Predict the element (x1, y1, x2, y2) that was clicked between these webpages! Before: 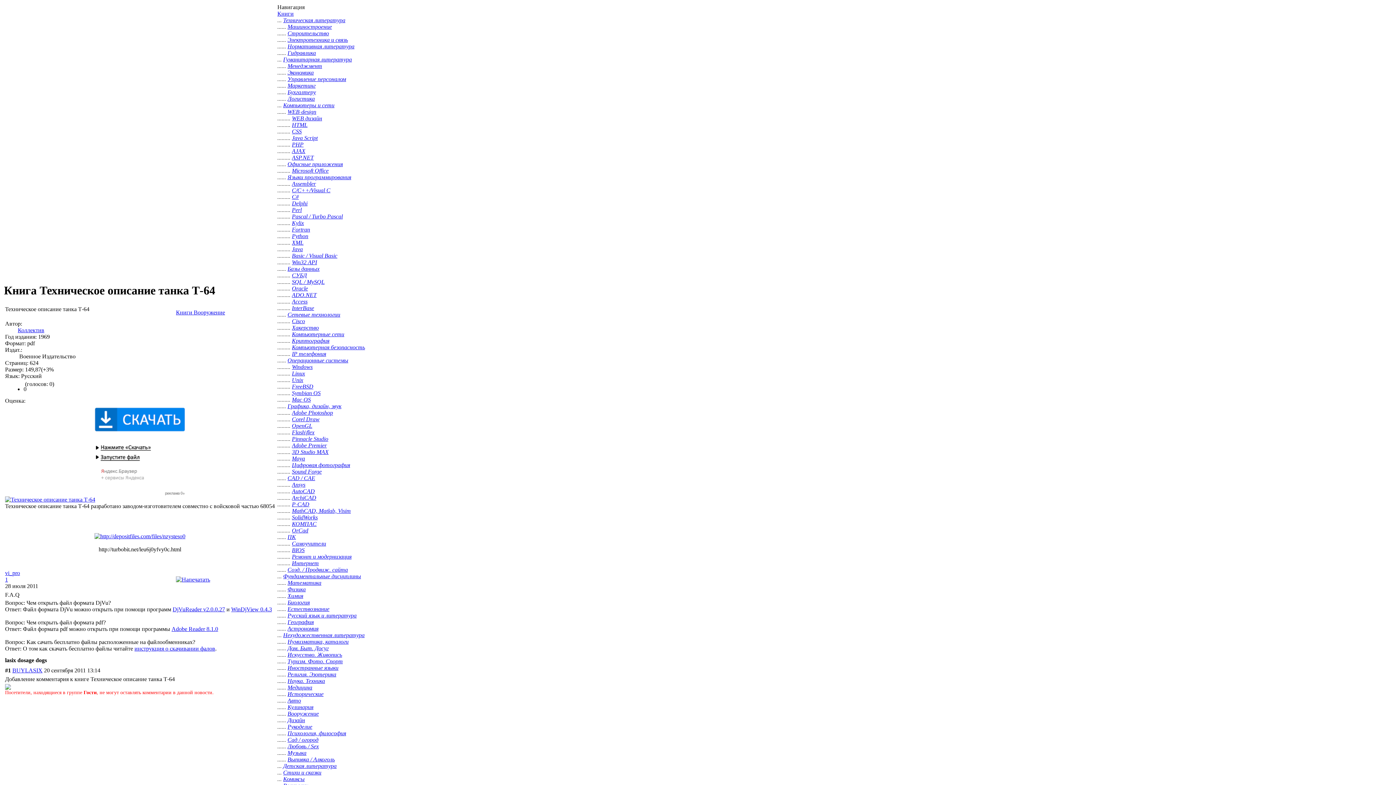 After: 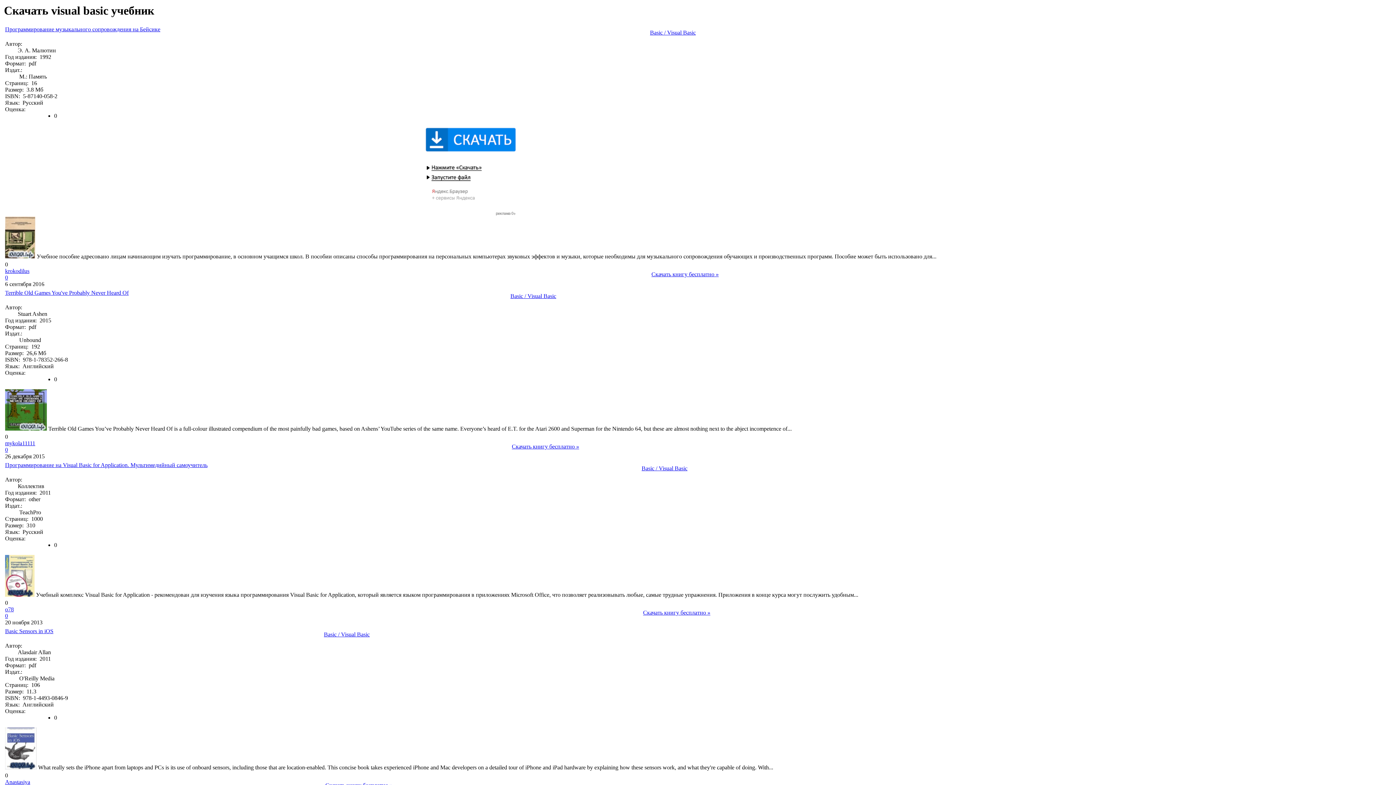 Action: bbox: (292, 252, 337, 258) label: Basic / Visual Basic